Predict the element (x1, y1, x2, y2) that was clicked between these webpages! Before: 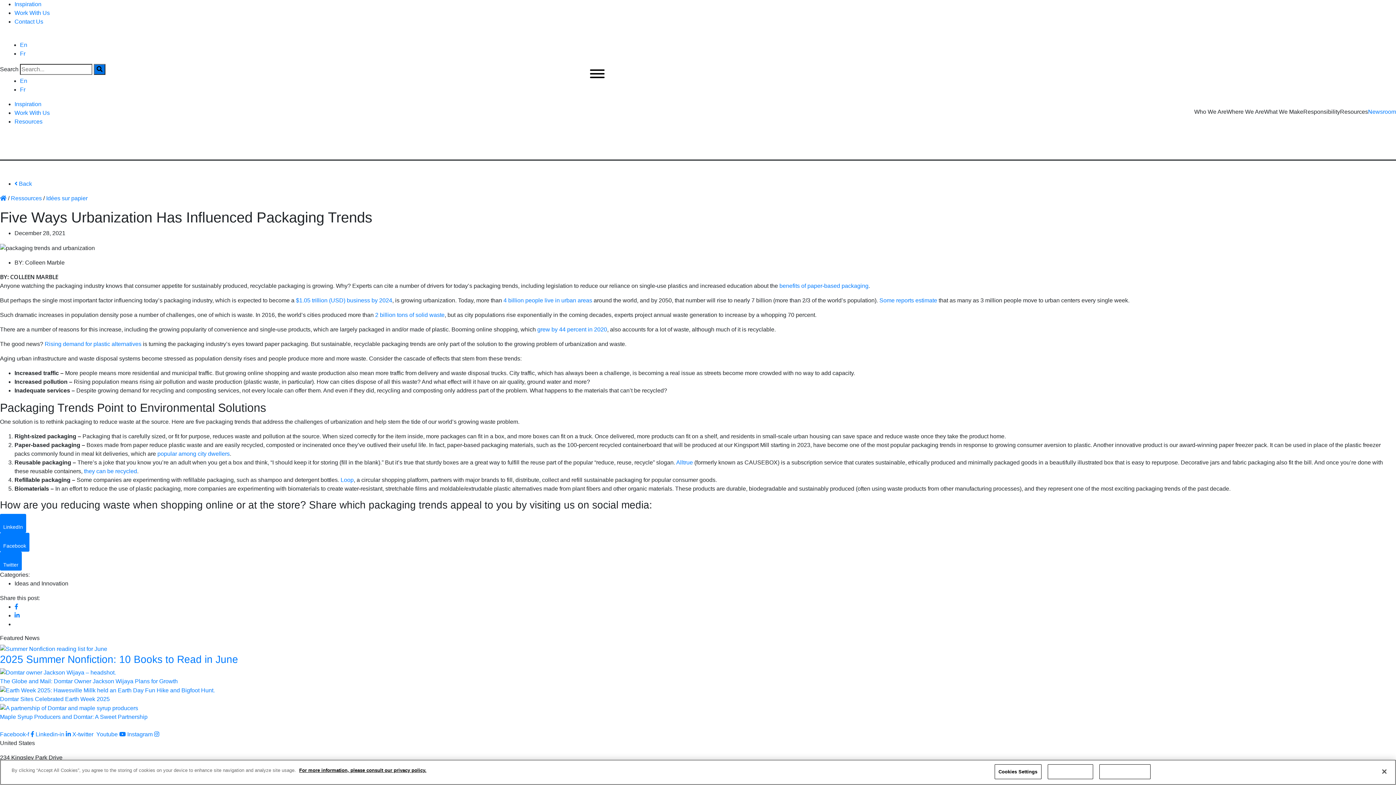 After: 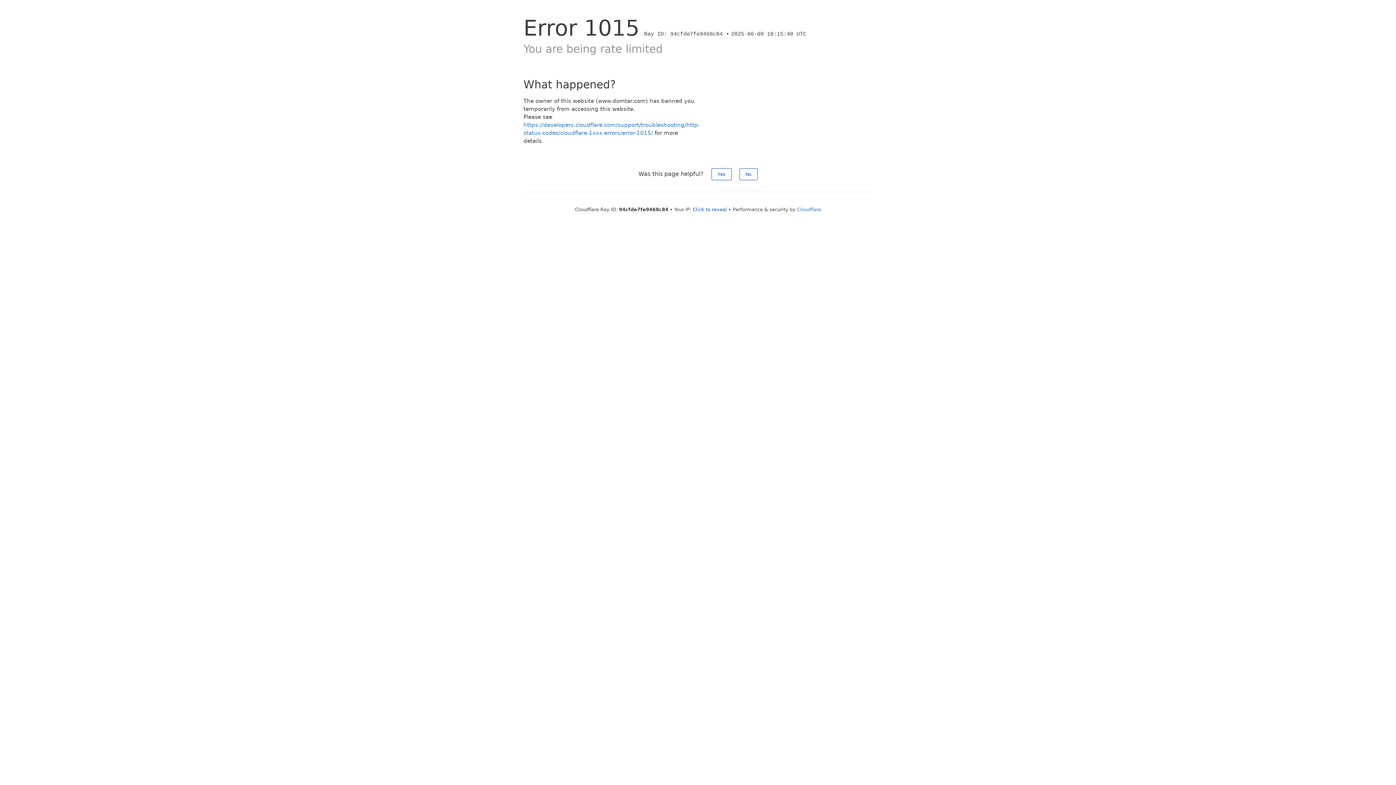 Action: label: Newsroom bbox: (1368, 105, 1396, 118)